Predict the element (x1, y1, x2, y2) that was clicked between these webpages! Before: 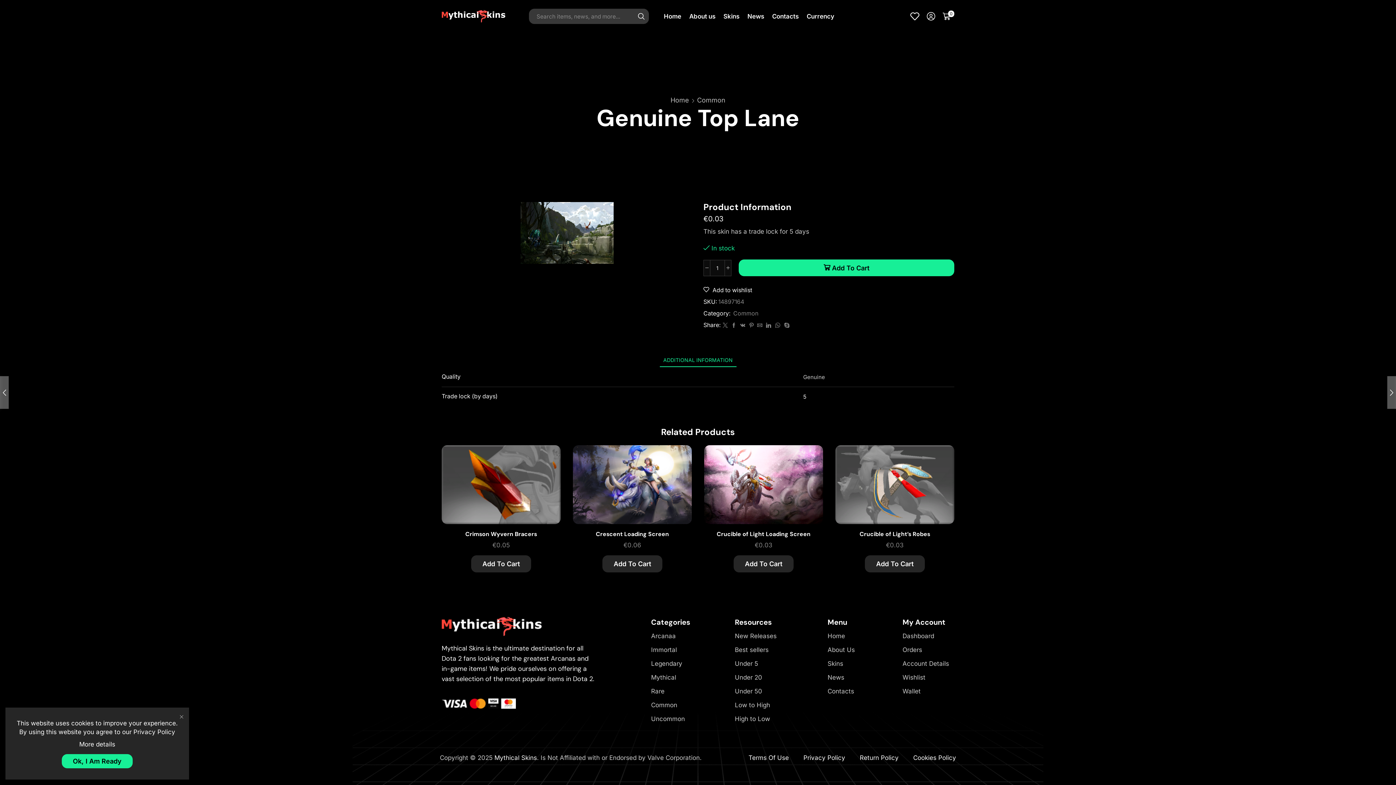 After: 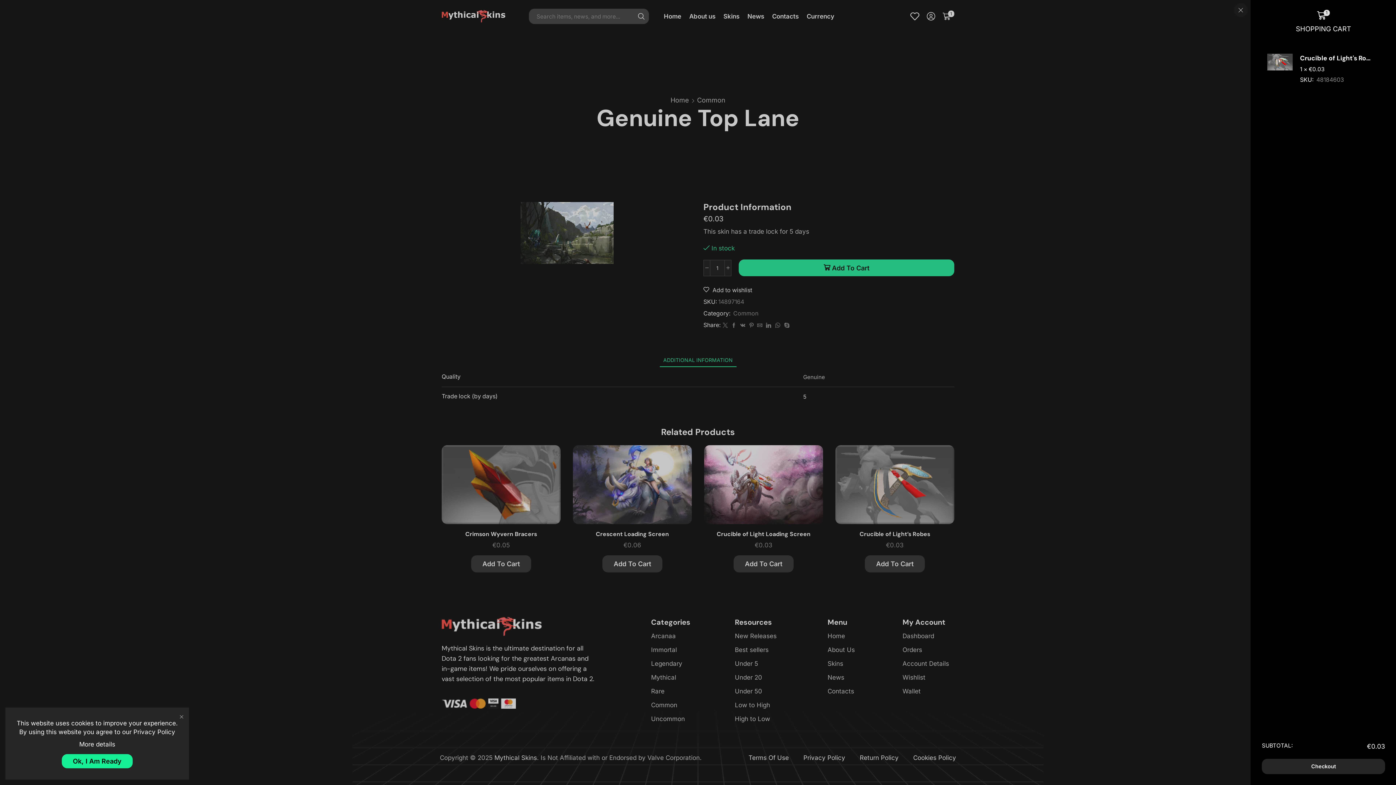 Action: label: Add to cart: “Crucible of Light's Robes” bbox: (932, 472, 948, 489)